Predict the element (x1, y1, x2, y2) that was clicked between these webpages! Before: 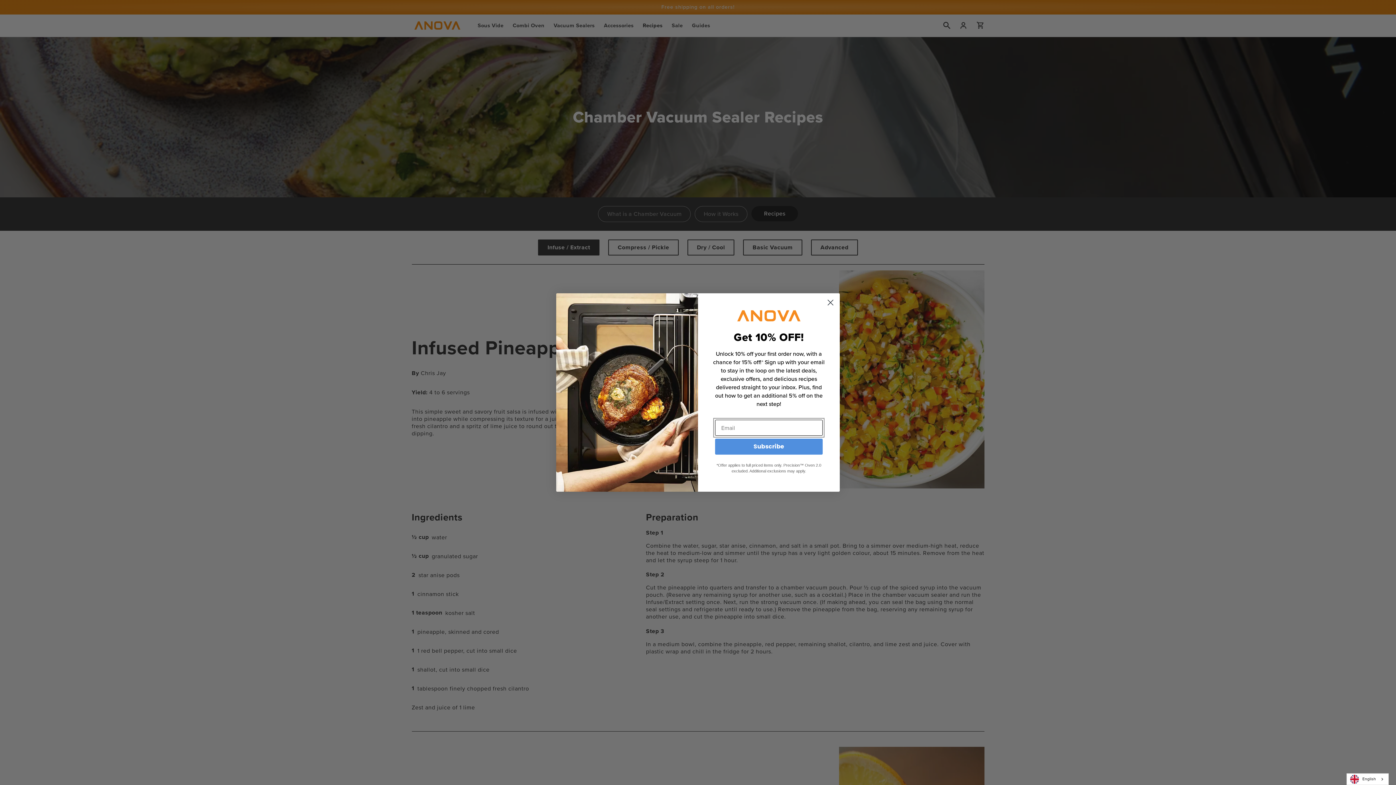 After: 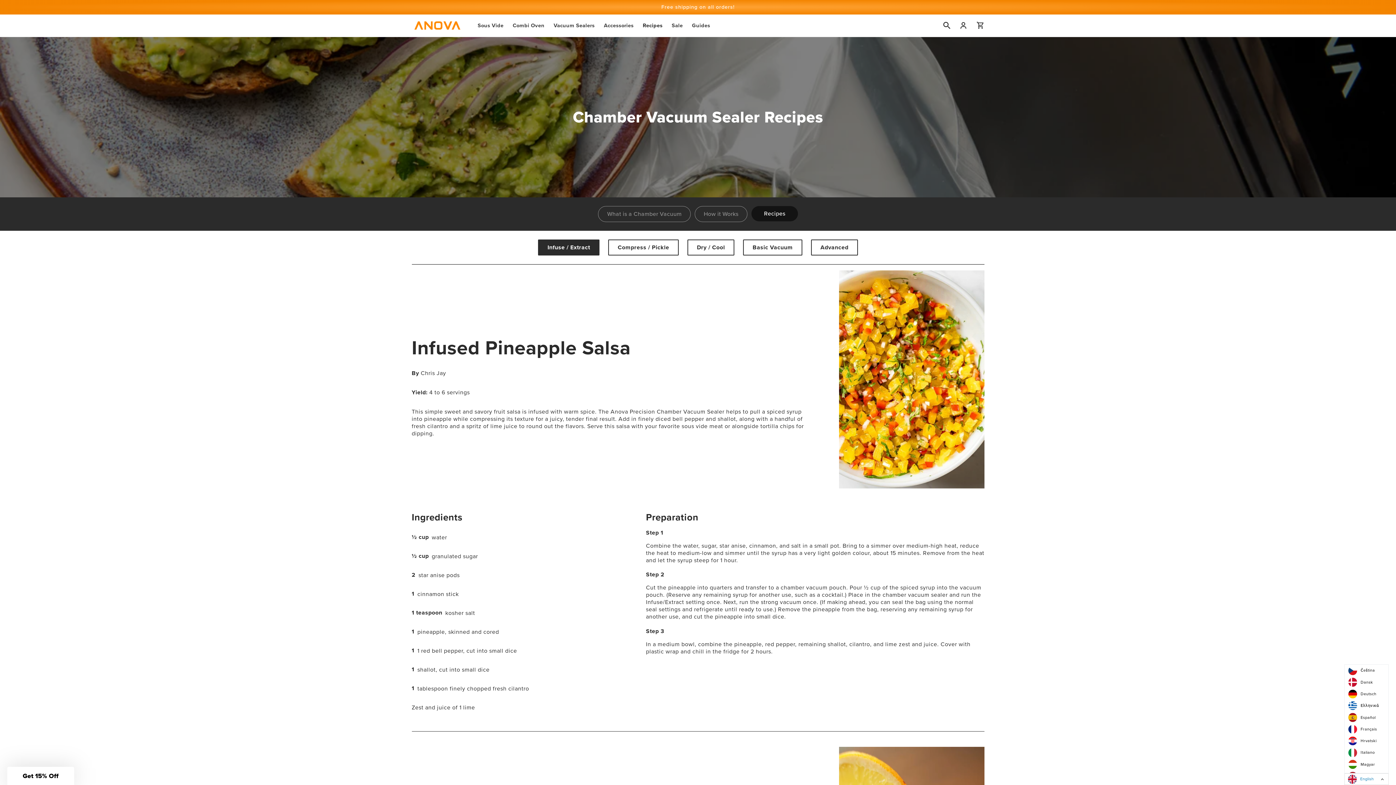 Action: bbox: (1347, 773, 1388, 785) label: English